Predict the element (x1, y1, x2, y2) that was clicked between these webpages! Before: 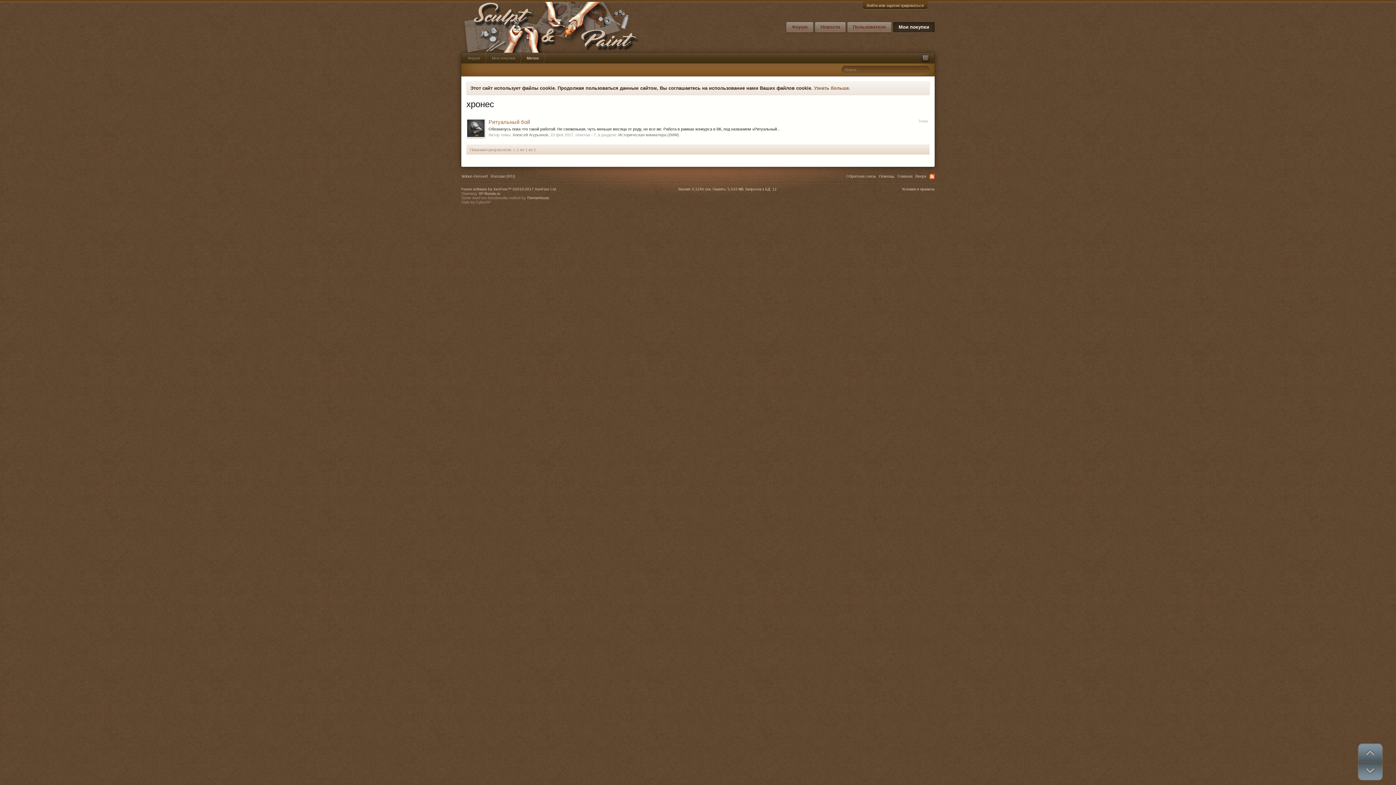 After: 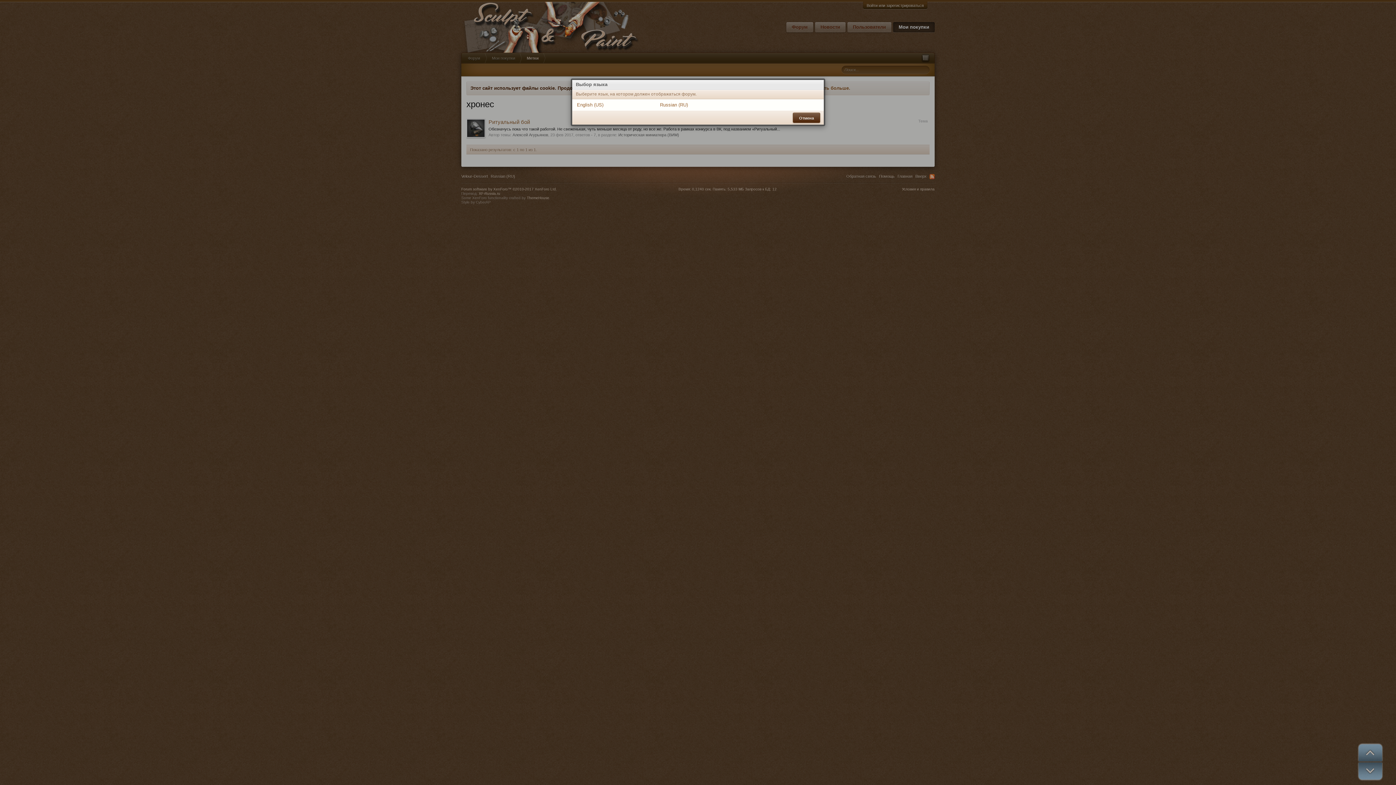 Action: label: Russian (RU) bbox: (490, 174, 515, 178)